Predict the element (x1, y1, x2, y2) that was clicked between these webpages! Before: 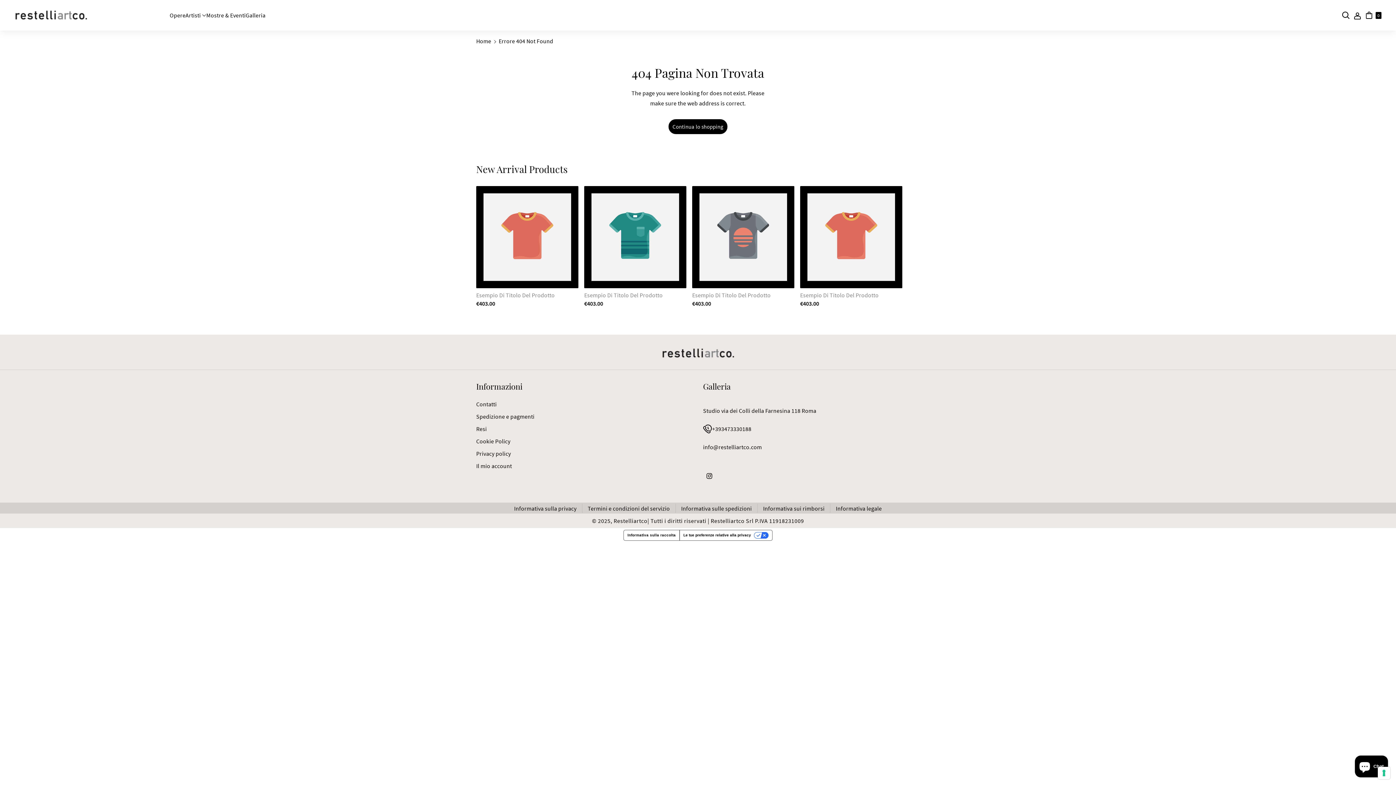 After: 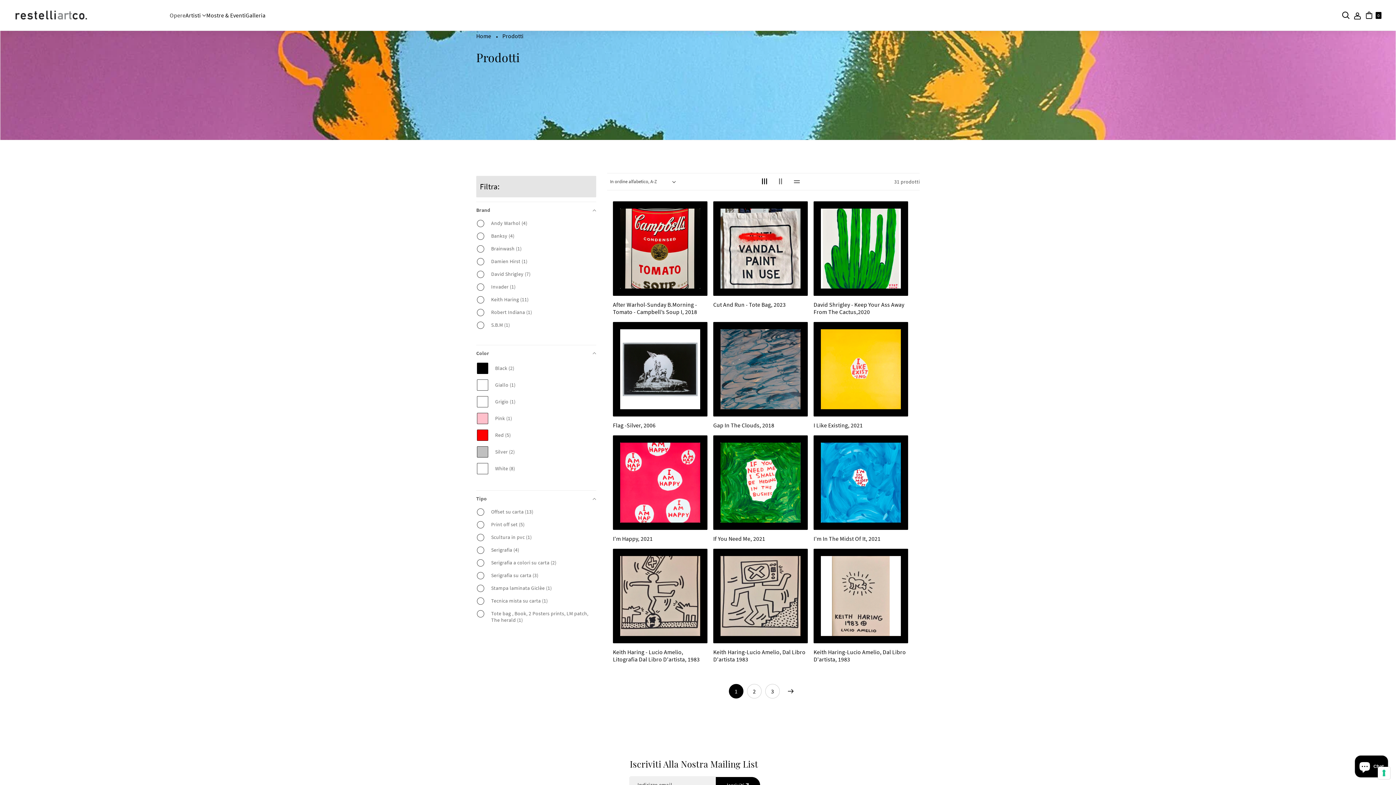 Action: bbox: (668, 119, 727, 134) label: Continua lo shopping